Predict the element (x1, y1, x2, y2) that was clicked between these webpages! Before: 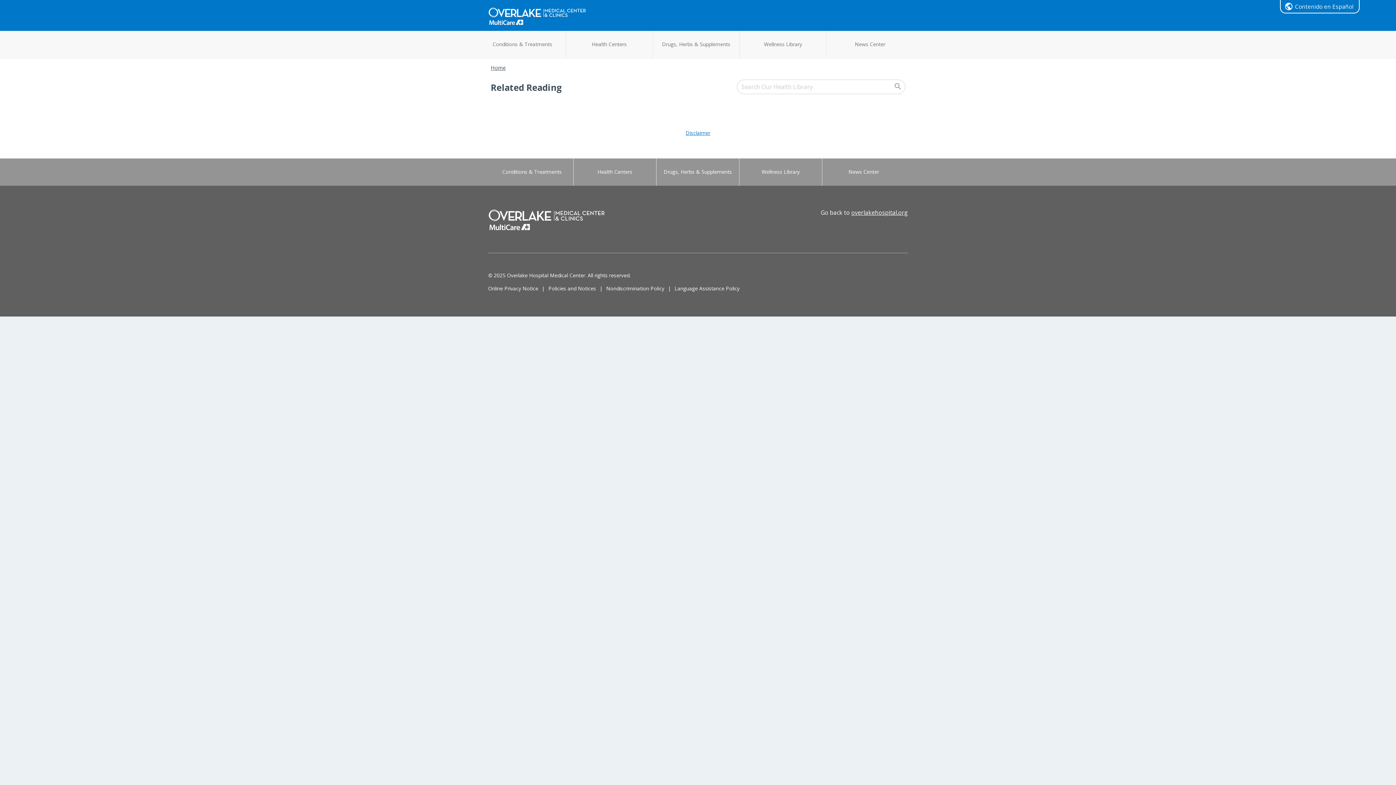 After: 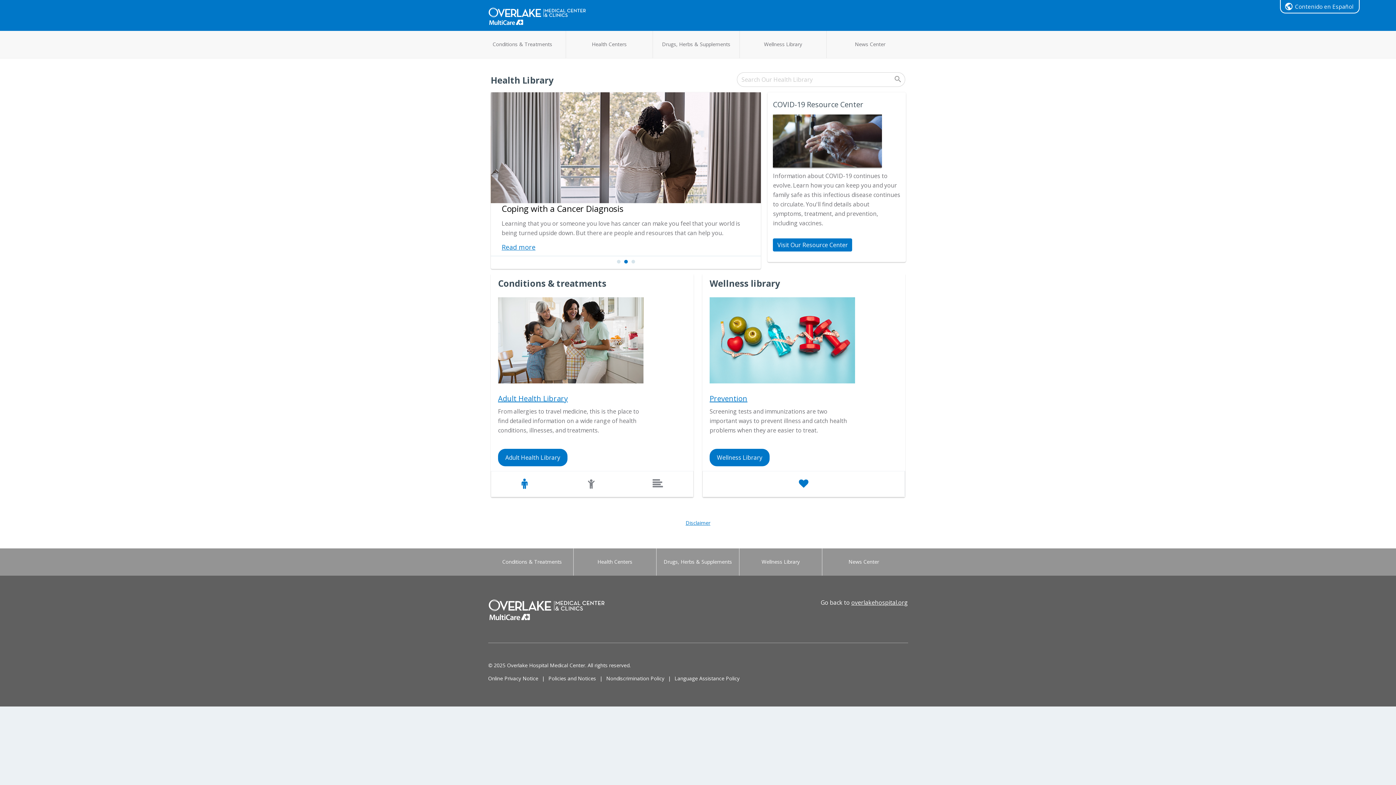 Action: bbox: (490, 64, 505, 71) label: Home